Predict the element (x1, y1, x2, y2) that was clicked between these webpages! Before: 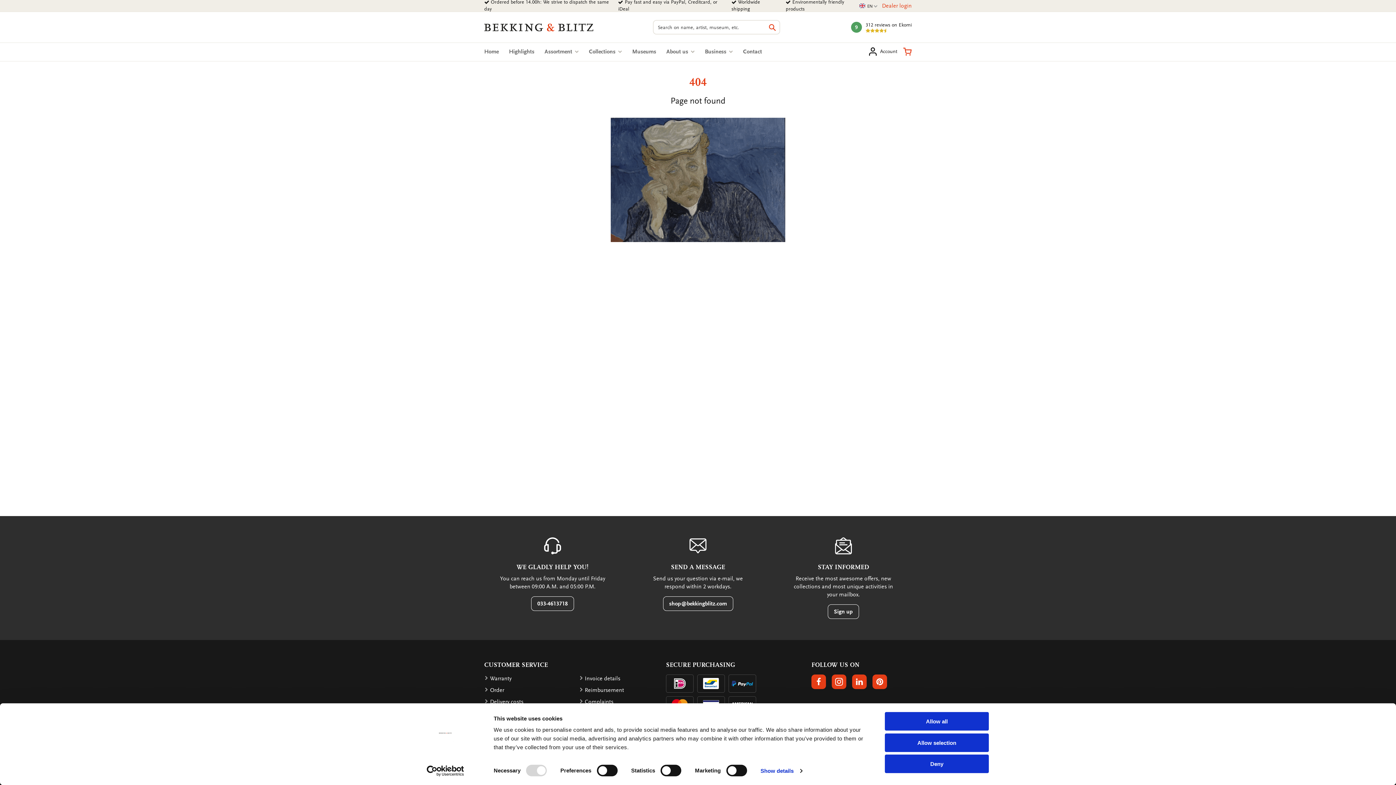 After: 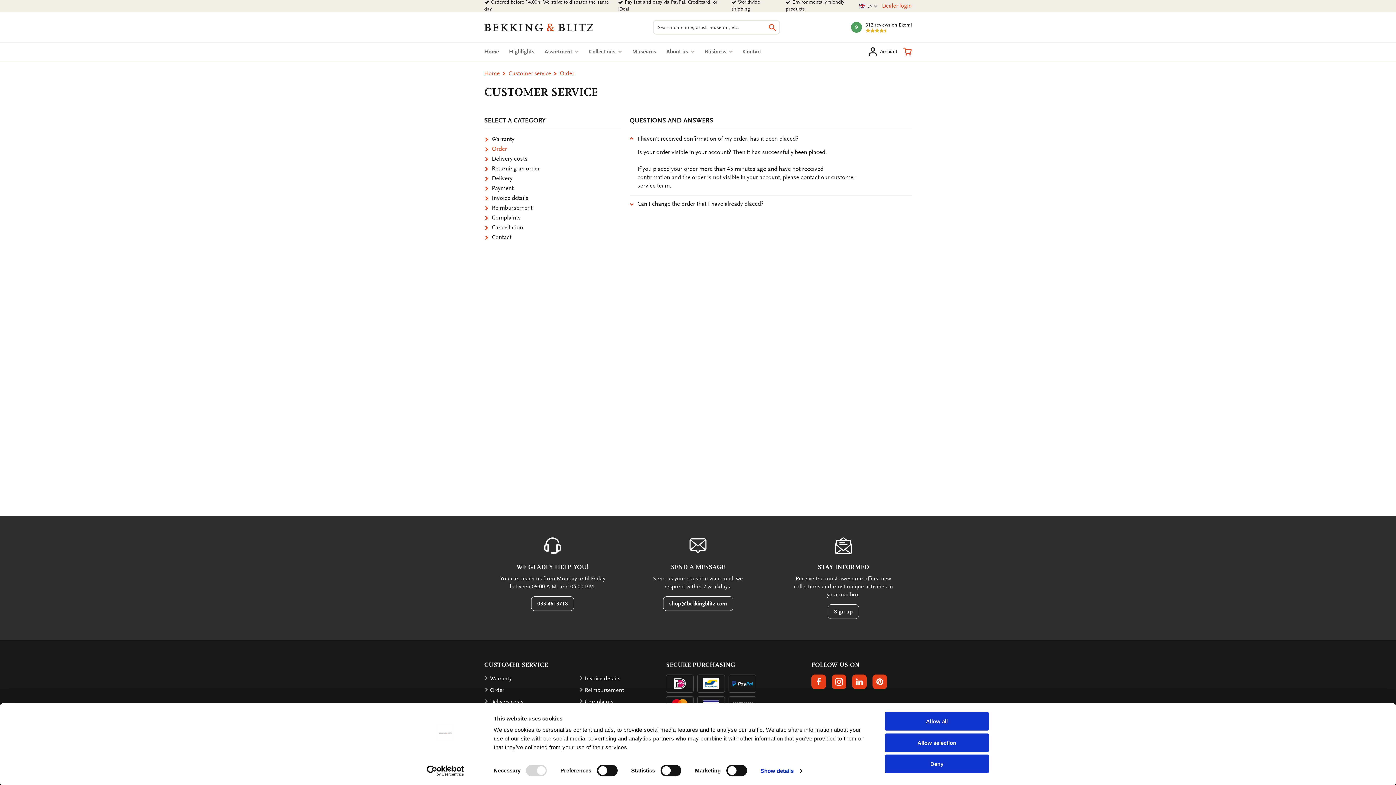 Action: bbox: (490, 687, 504, 693) label: Order